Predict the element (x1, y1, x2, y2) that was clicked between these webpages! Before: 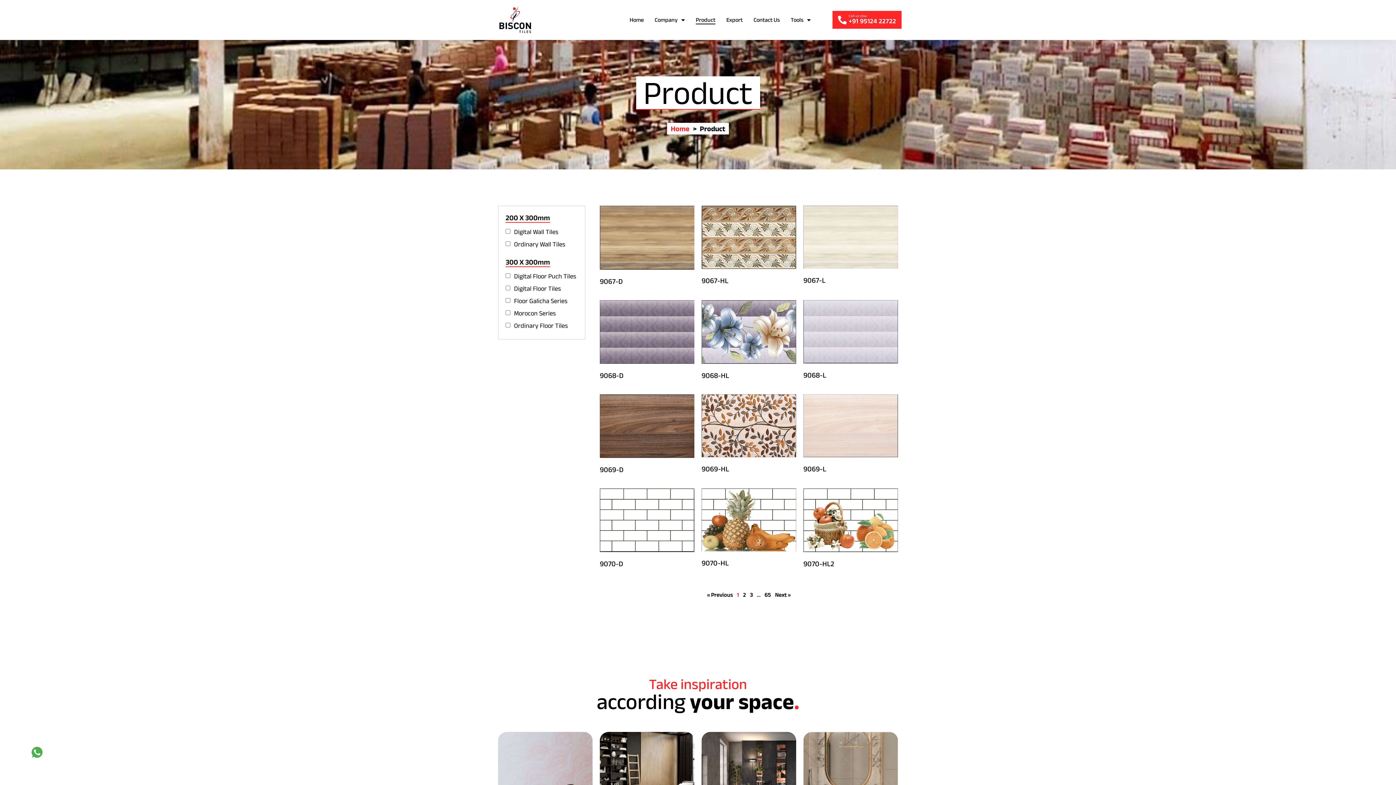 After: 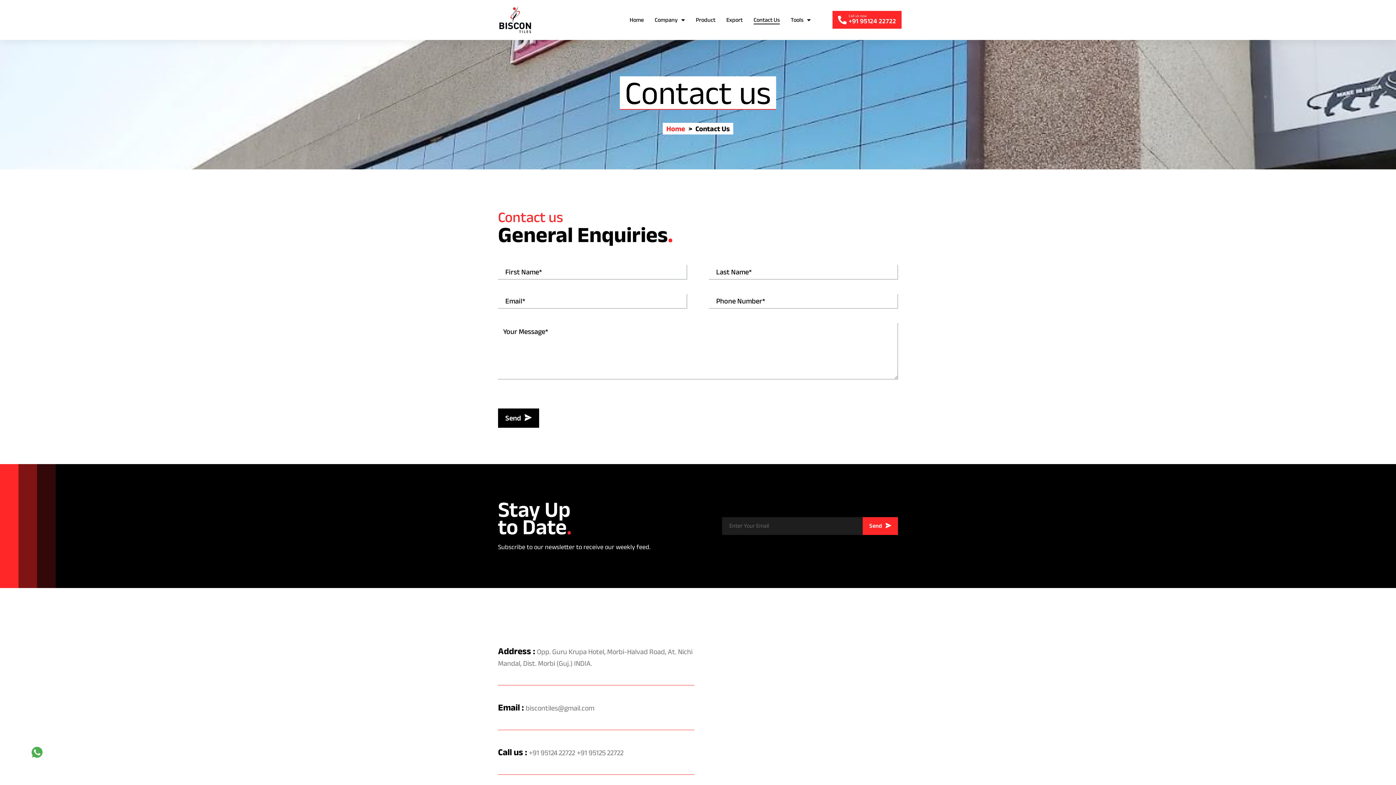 Action: label: Contact Us bbox: (753, 15, 780, 24)